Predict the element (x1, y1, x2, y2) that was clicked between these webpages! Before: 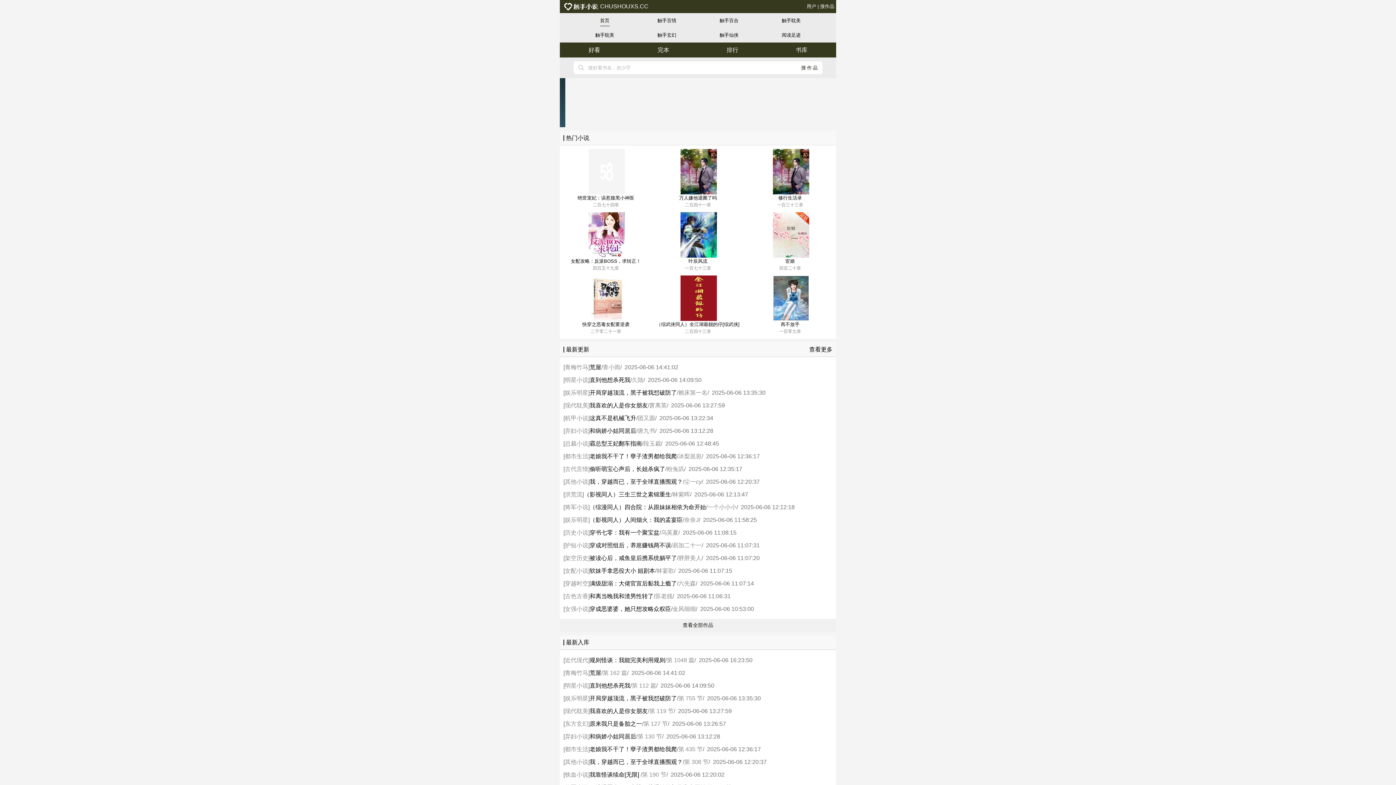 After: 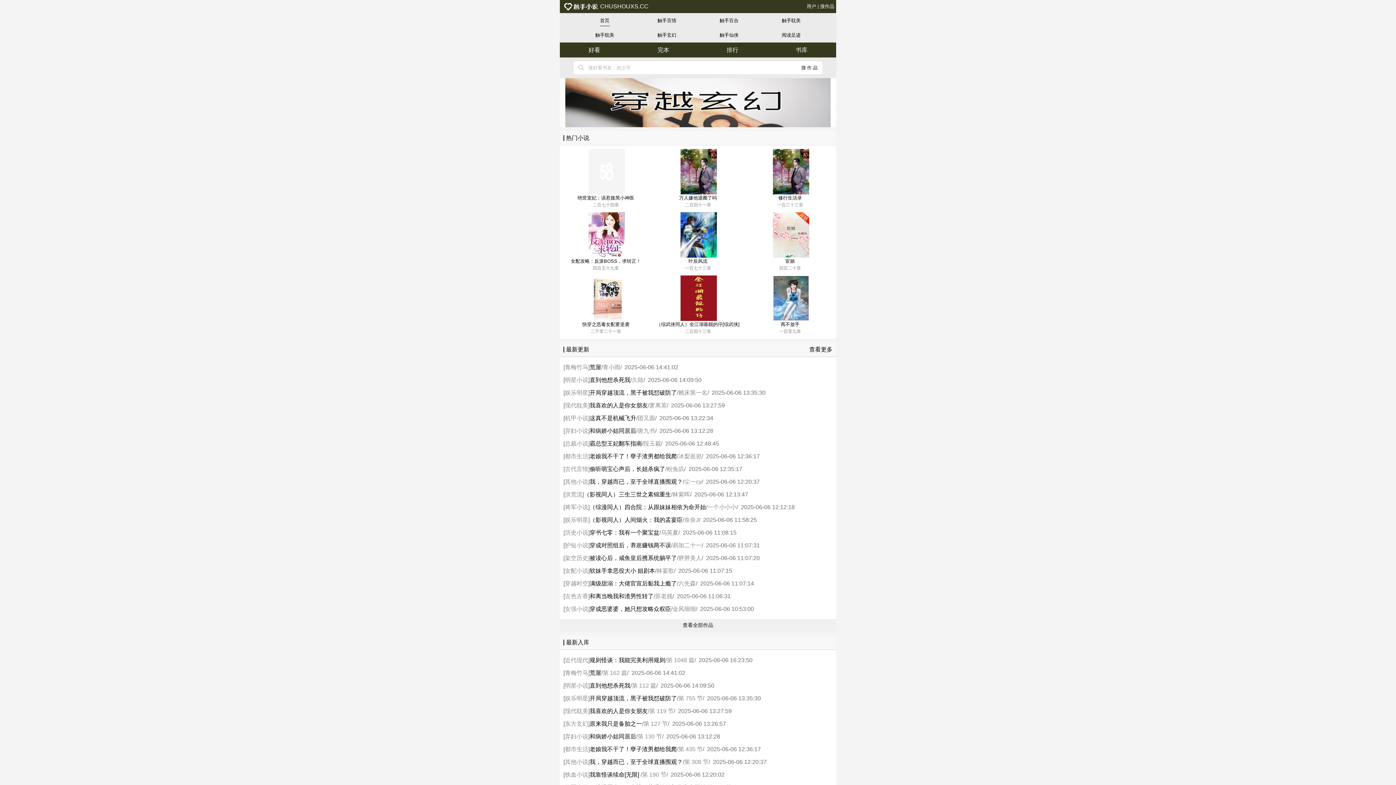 Action: bbox: (589, 568, 655, 574) label: 软妹手拿恶役大小 姐剧本